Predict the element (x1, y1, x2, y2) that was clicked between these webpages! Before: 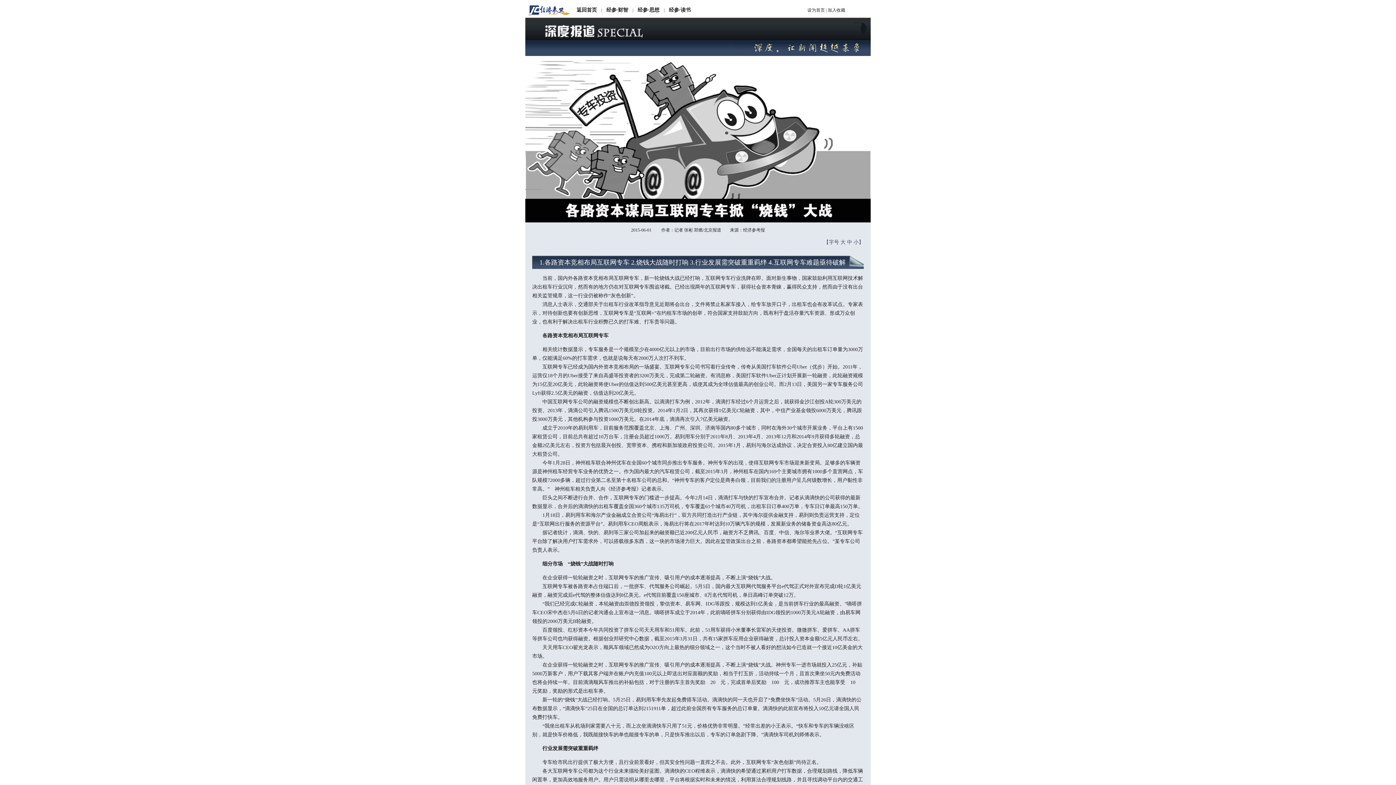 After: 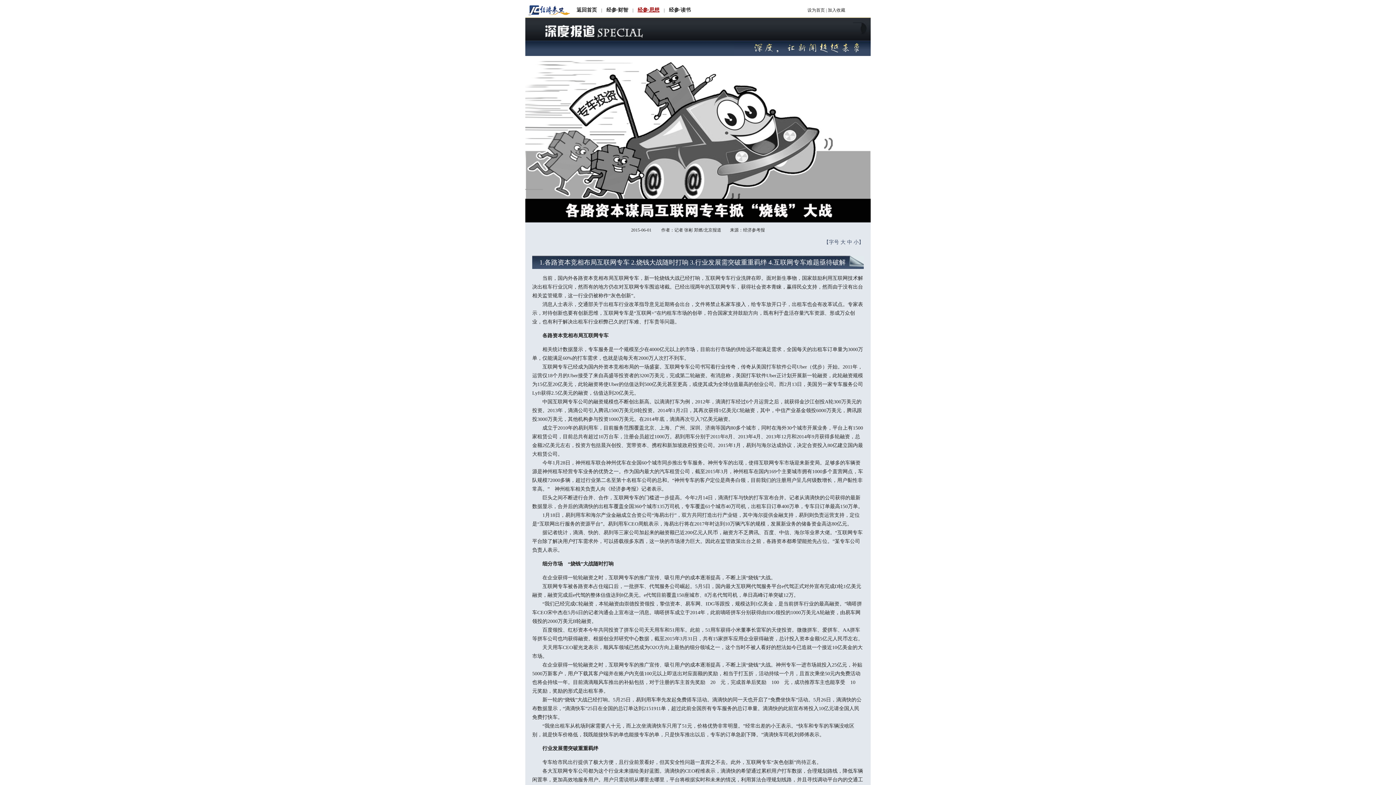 Action: bbox: (637, 7, 659, 12) label: 经参·思想